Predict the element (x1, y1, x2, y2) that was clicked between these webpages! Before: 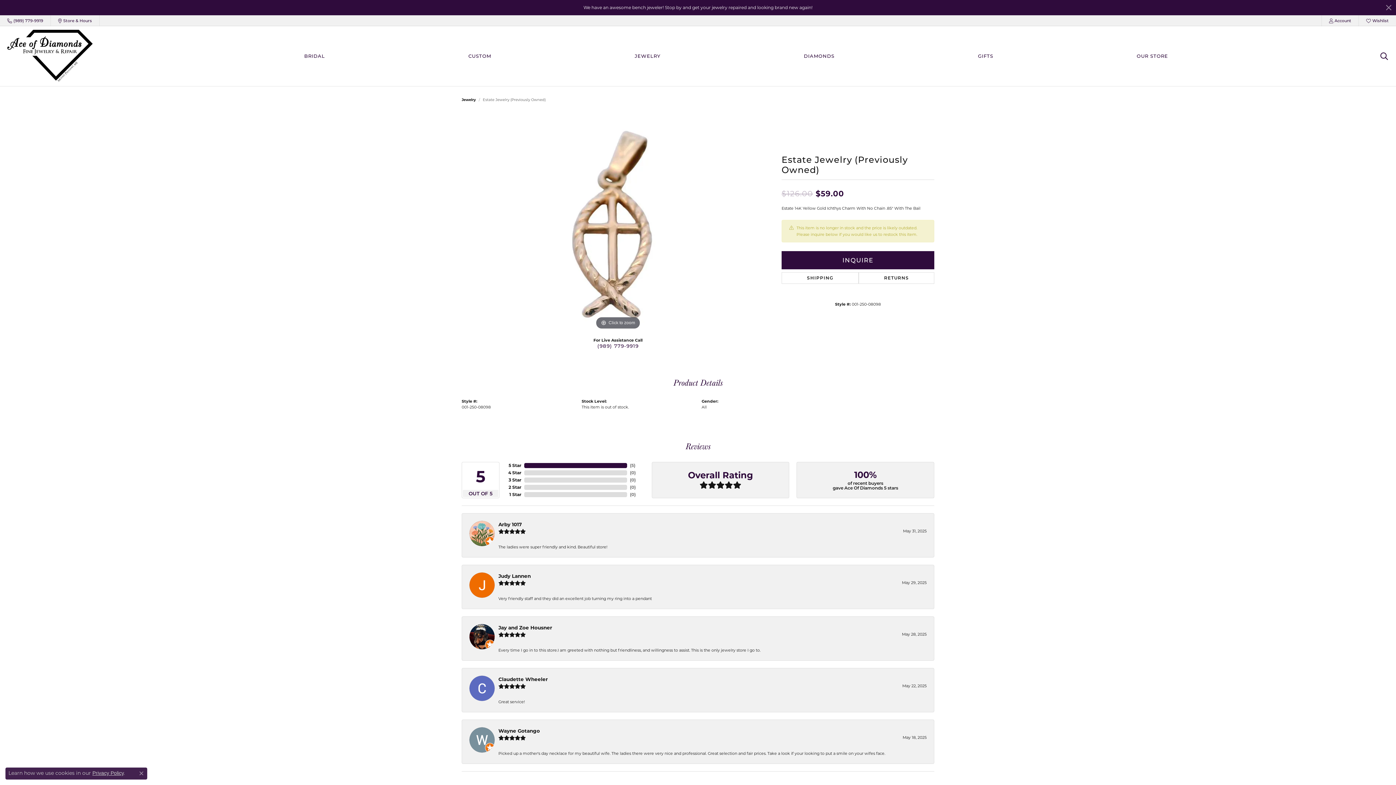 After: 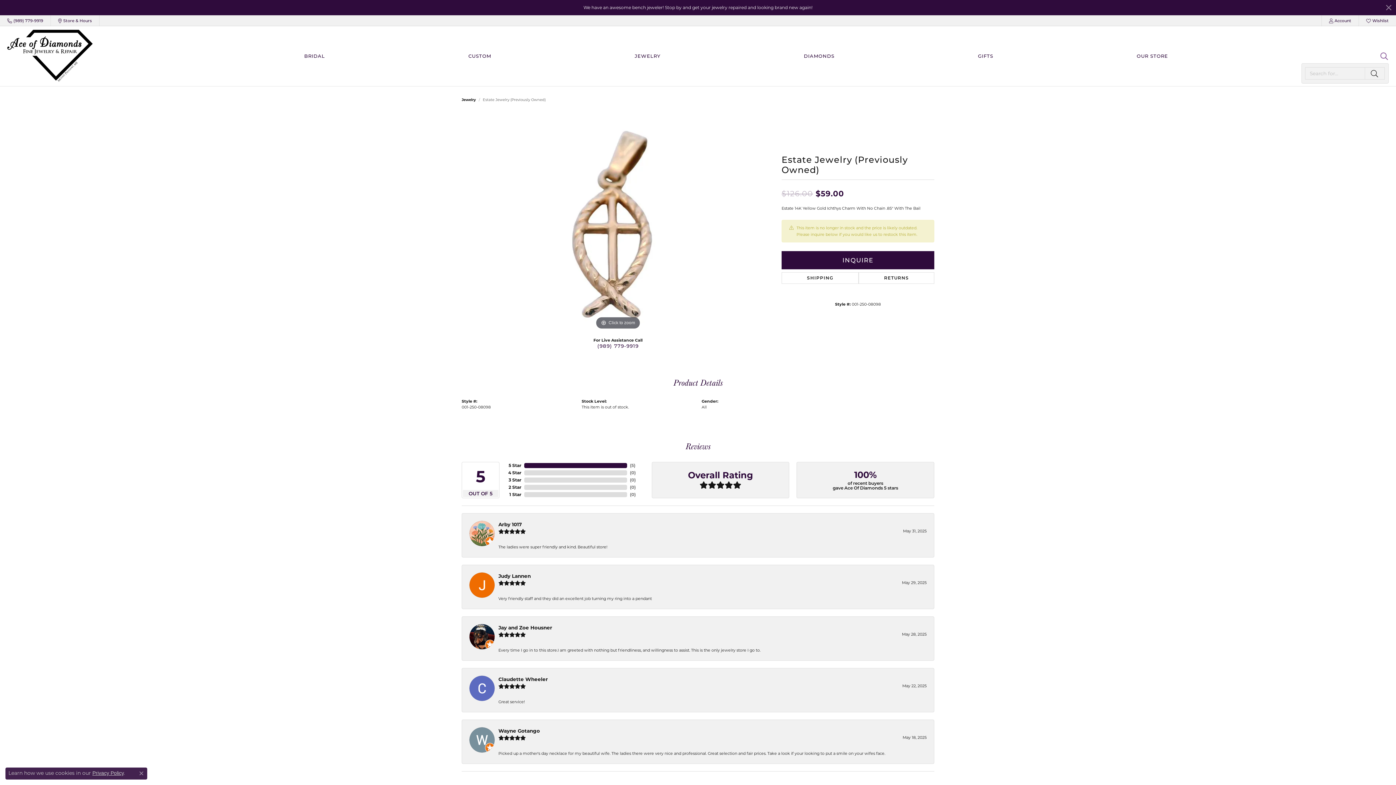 Action: bbox: (1380, 48, 1389, 63) label: Toggle Search Menu